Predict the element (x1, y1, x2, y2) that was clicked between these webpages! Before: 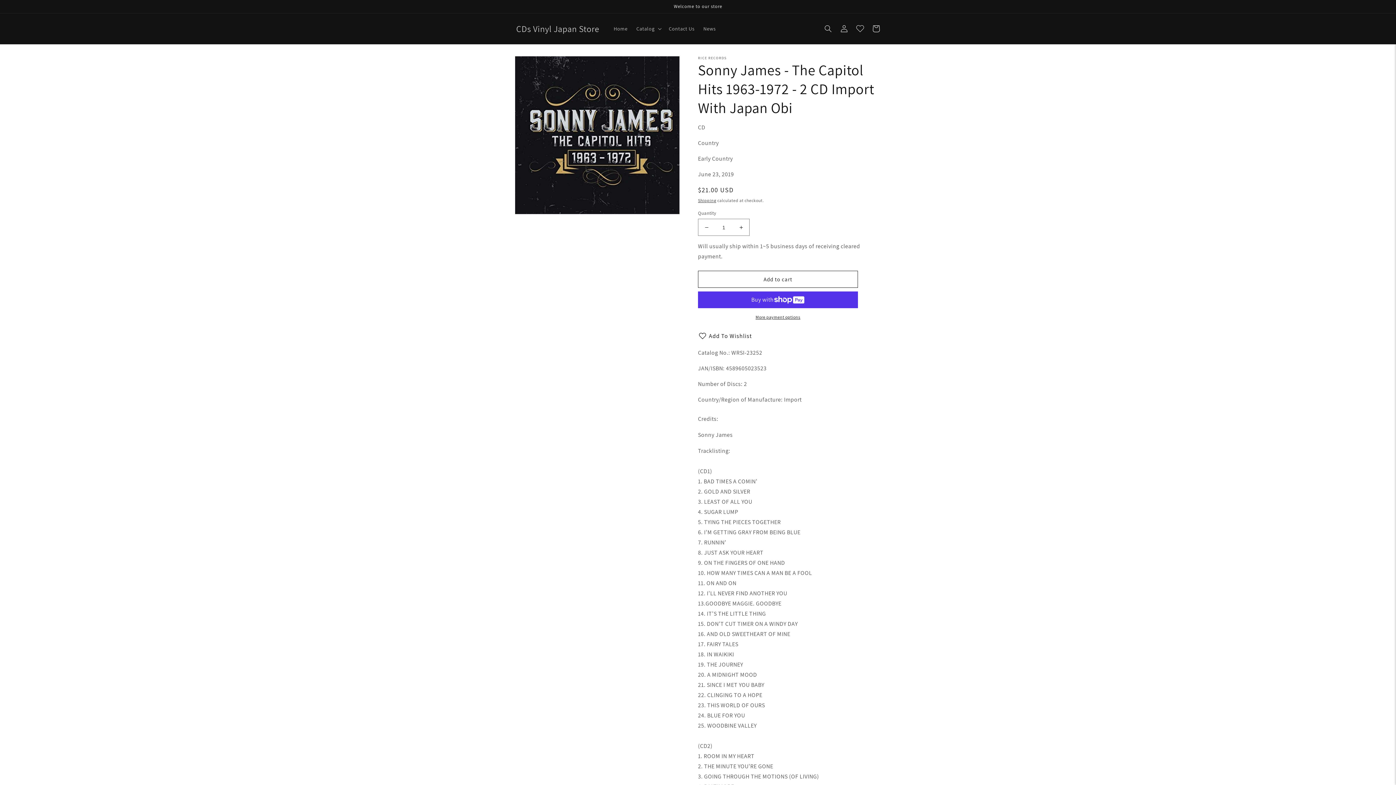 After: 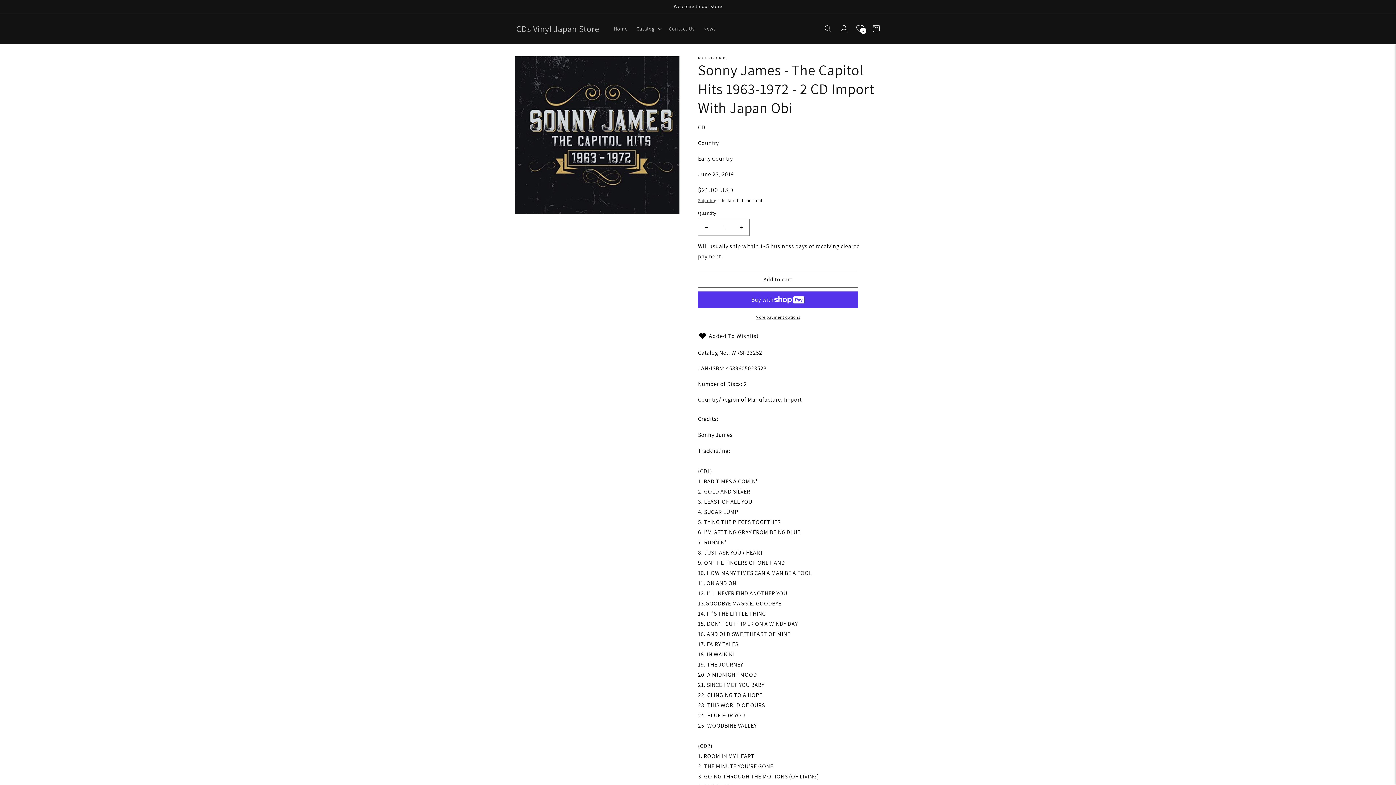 Action: label: Add To Wishlist bbox: (698, 329, 880, 342)